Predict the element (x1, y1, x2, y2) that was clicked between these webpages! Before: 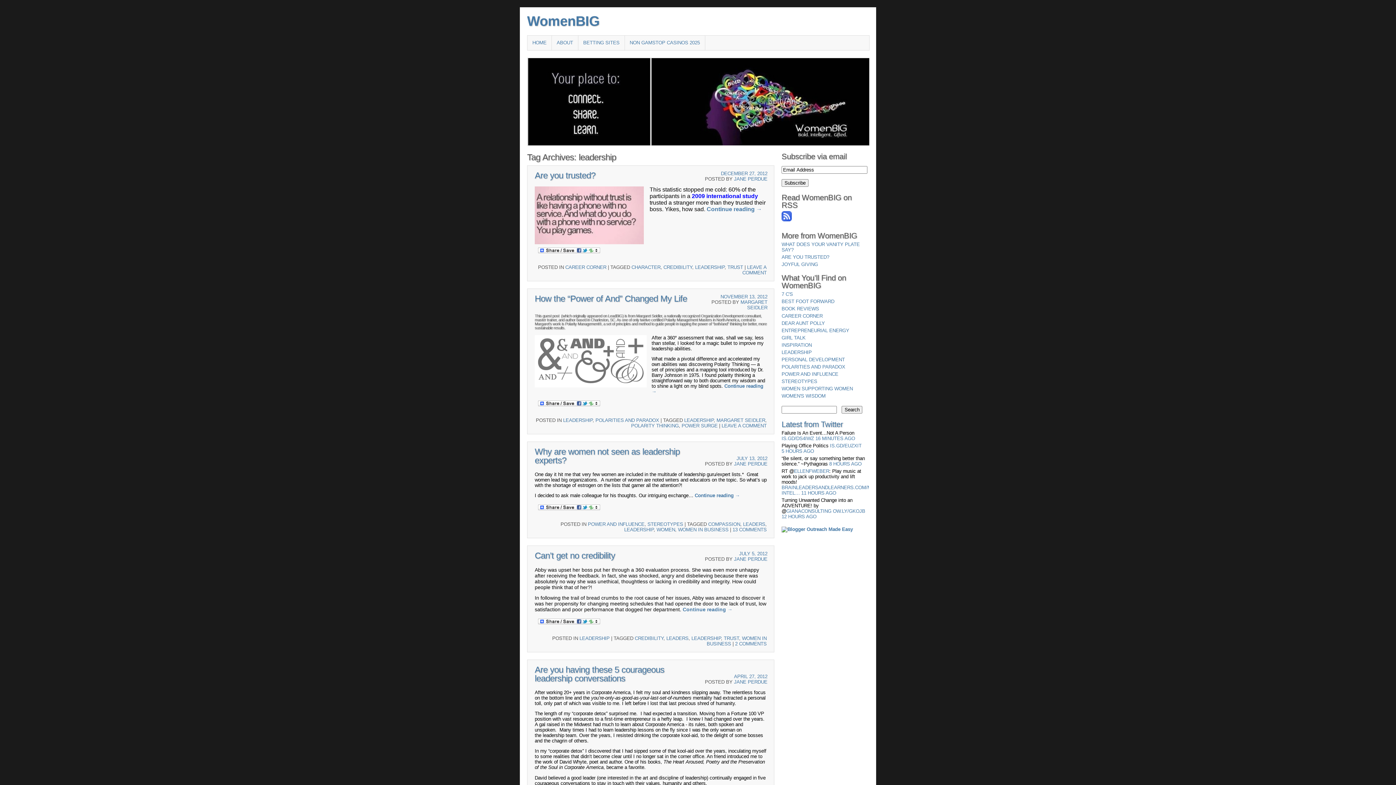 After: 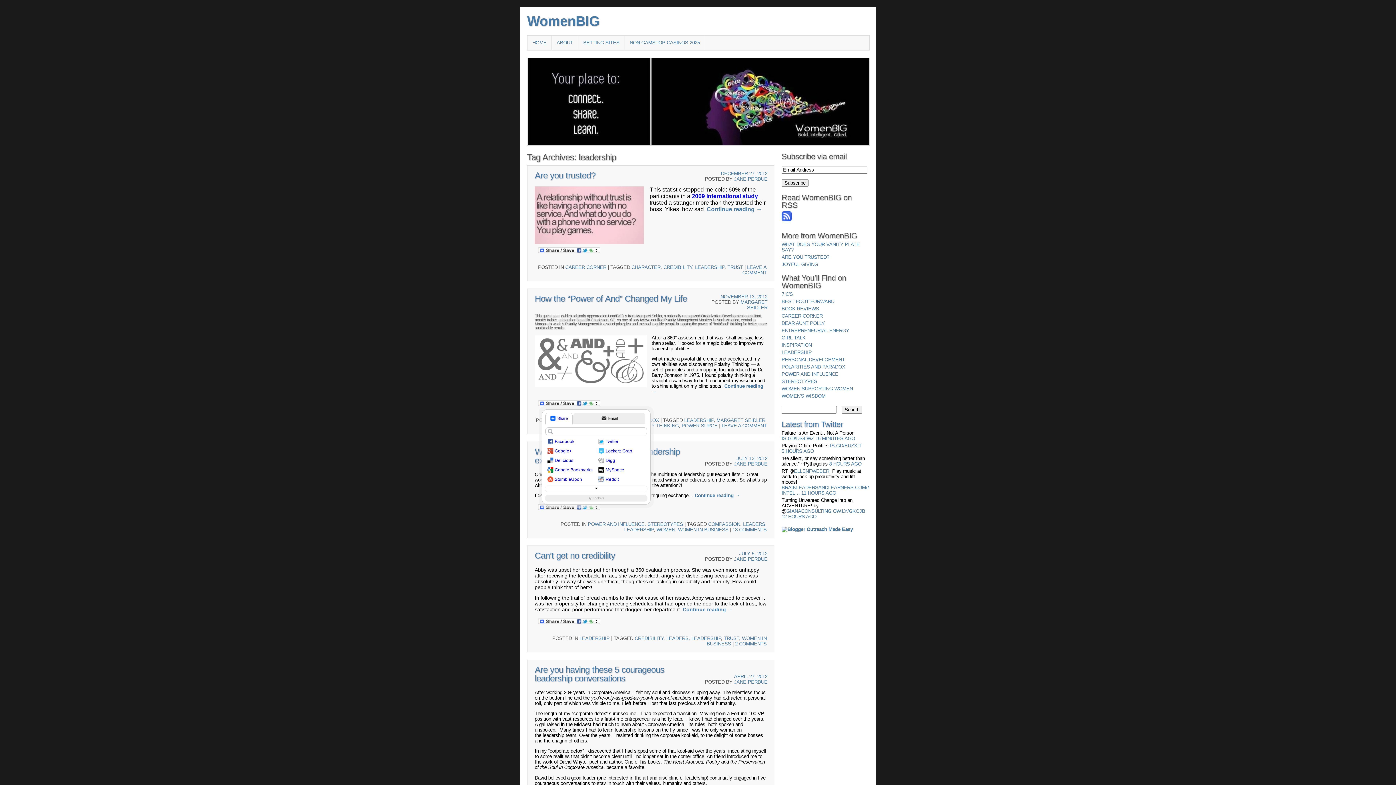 Action: bbox: (534, 400, 603, 406)